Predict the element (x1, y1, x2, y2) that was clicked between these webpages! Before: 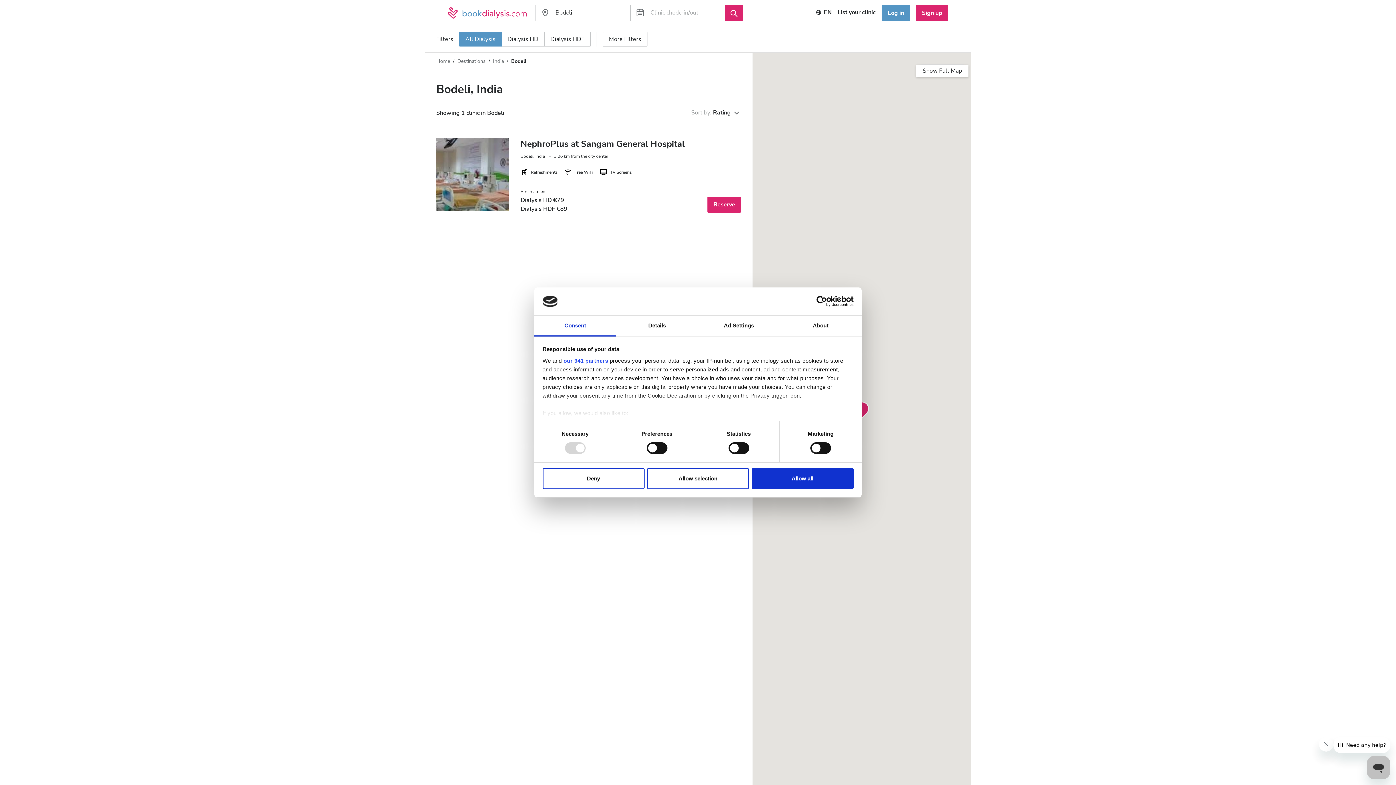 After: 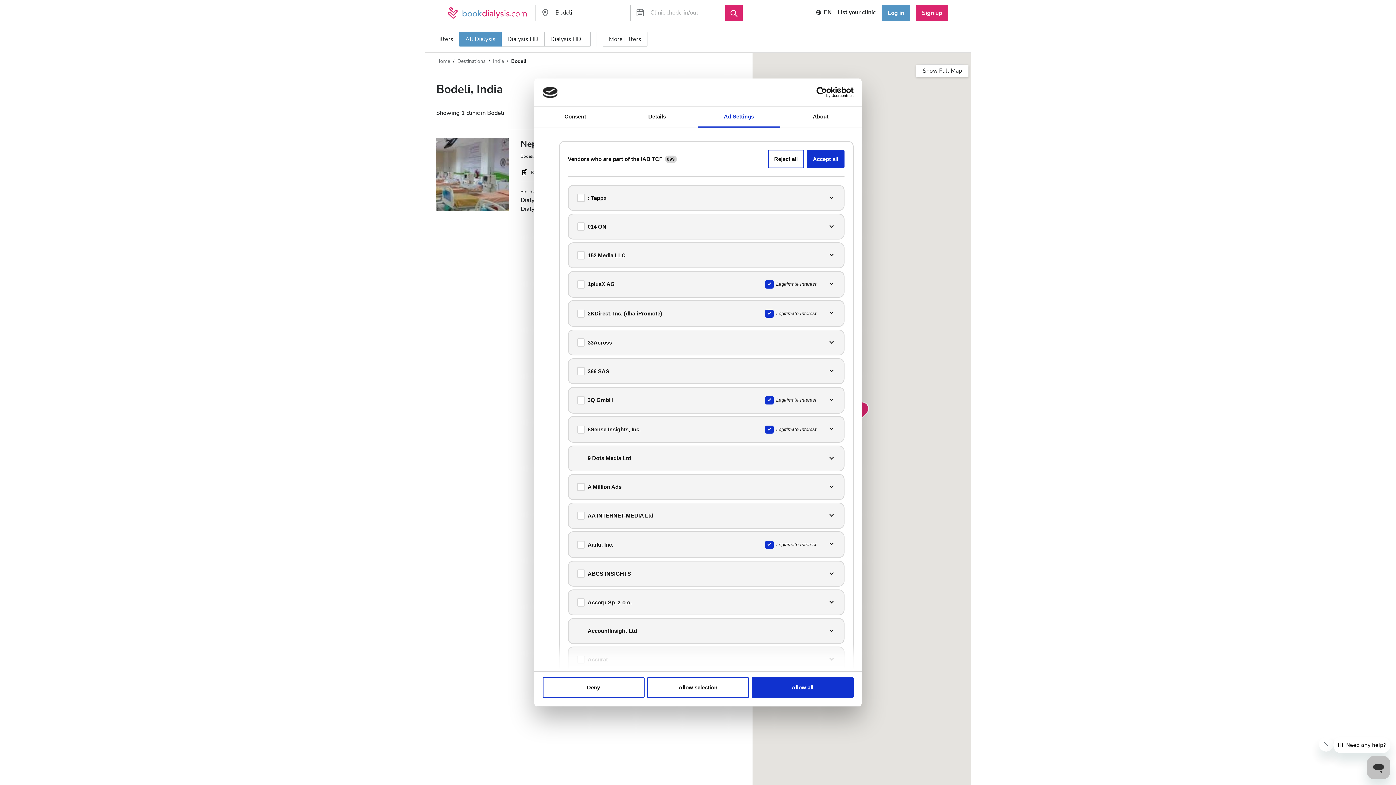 Action: bbox: (563, 357, 608, 363) label: our 941 partners